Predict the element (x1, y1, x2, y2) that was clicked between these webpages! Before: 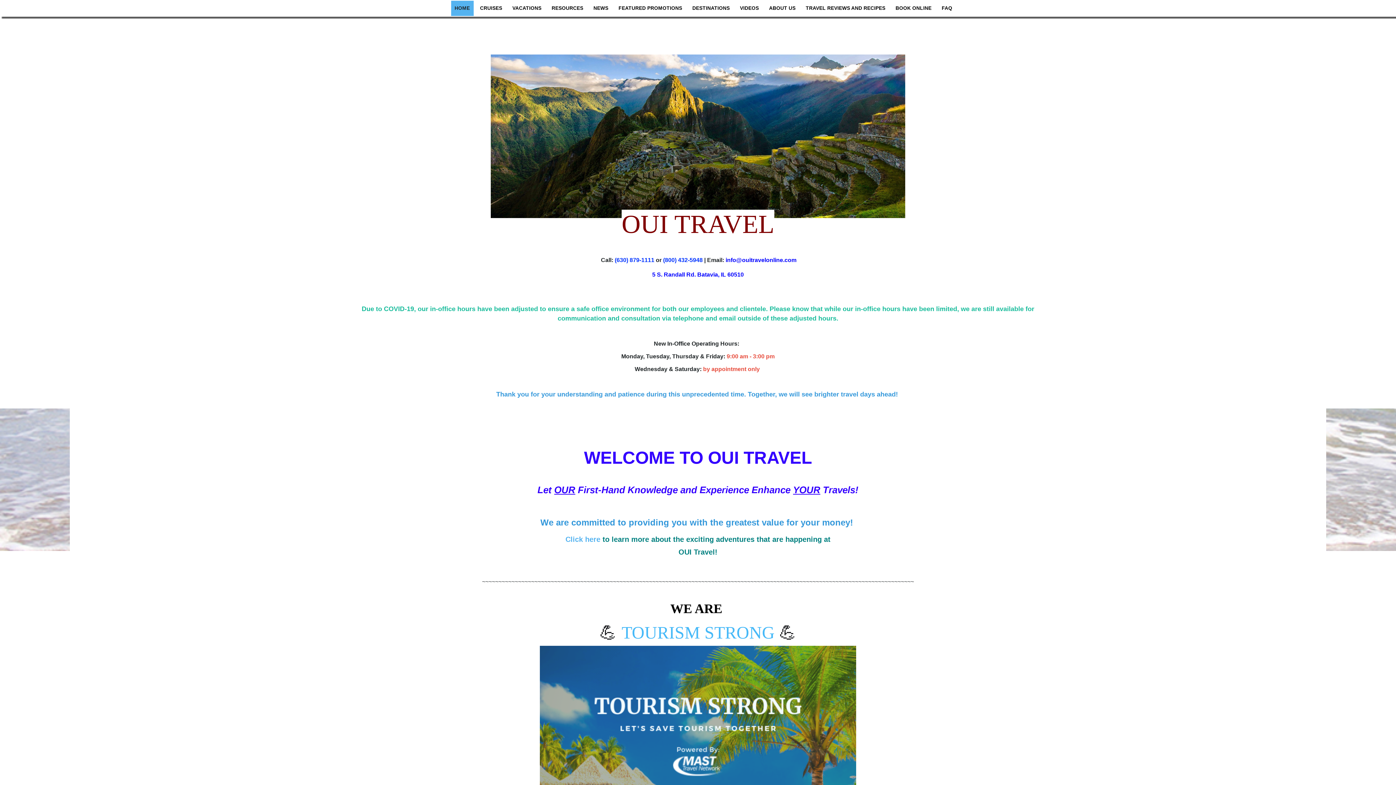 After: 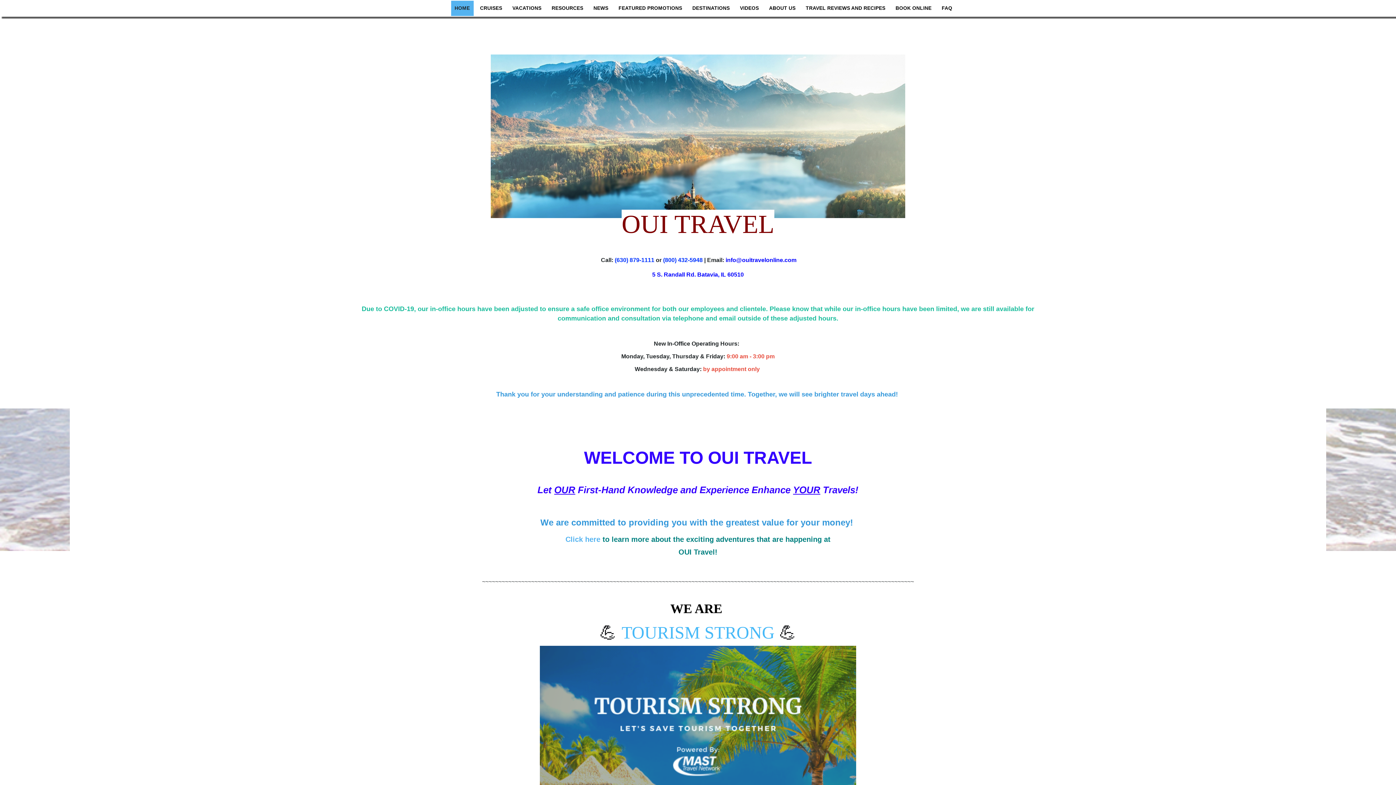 Action: label: info@ouitravelonline.com bbox: (725, 257, 796, 263)